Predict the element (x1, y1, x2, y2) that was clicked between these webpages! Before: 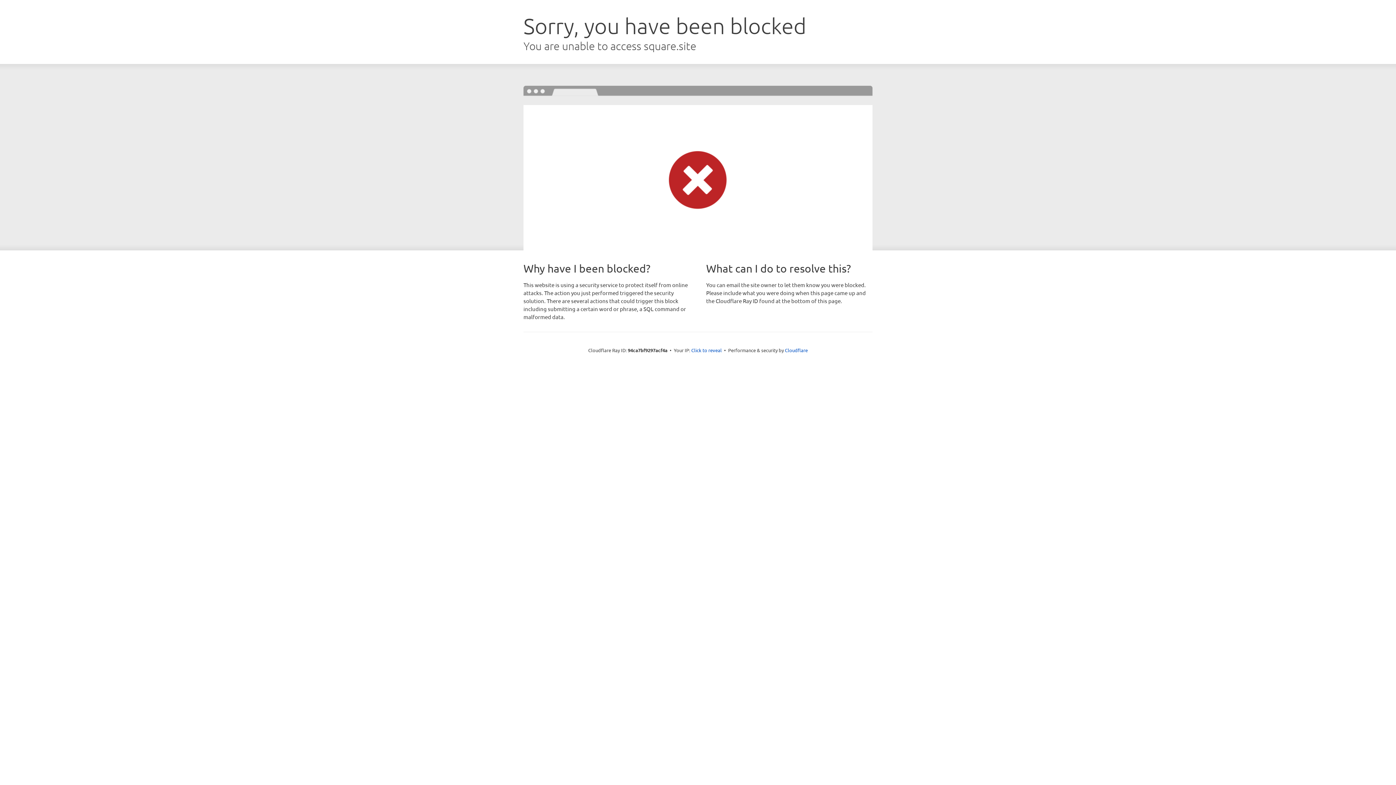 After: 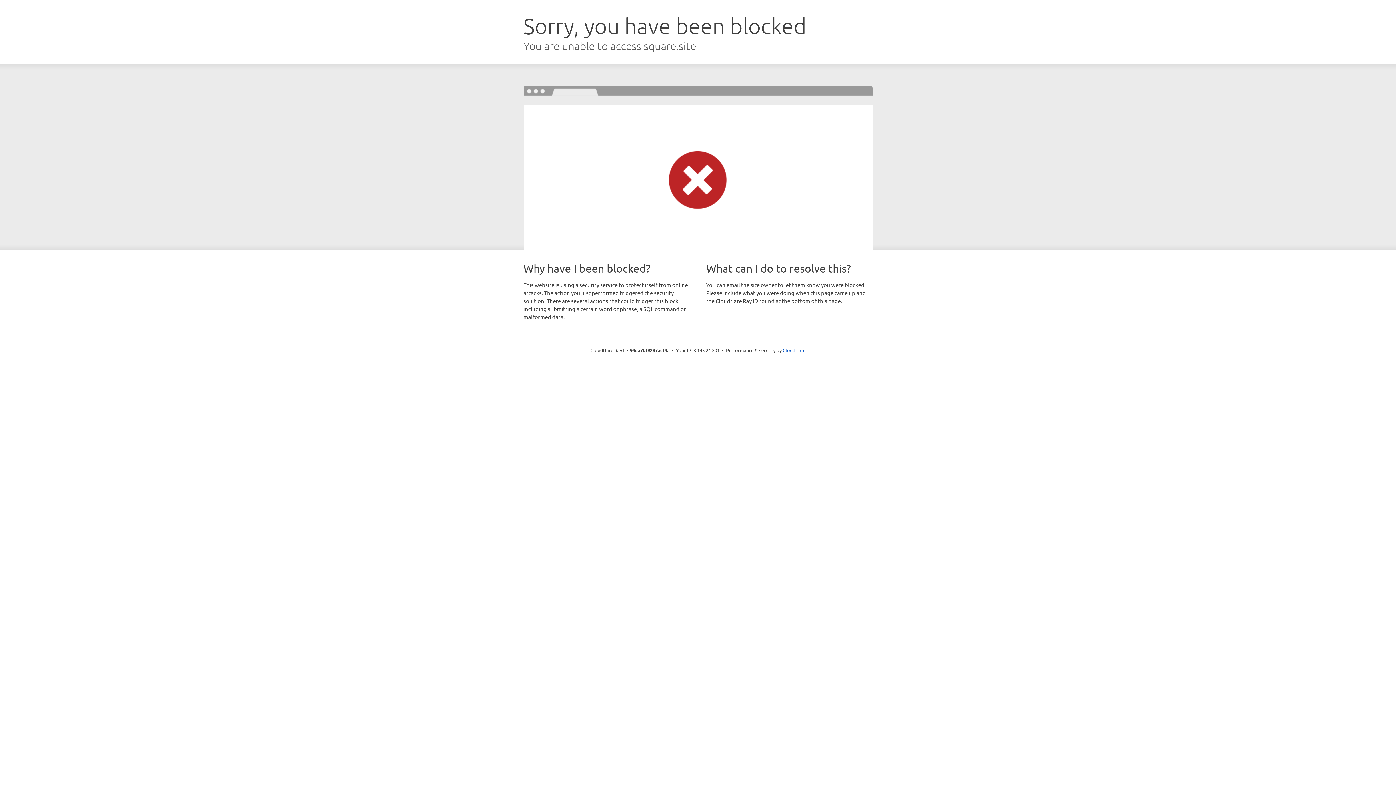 Action: bbox: (691, 346, 722, 353) label: Click to reveal